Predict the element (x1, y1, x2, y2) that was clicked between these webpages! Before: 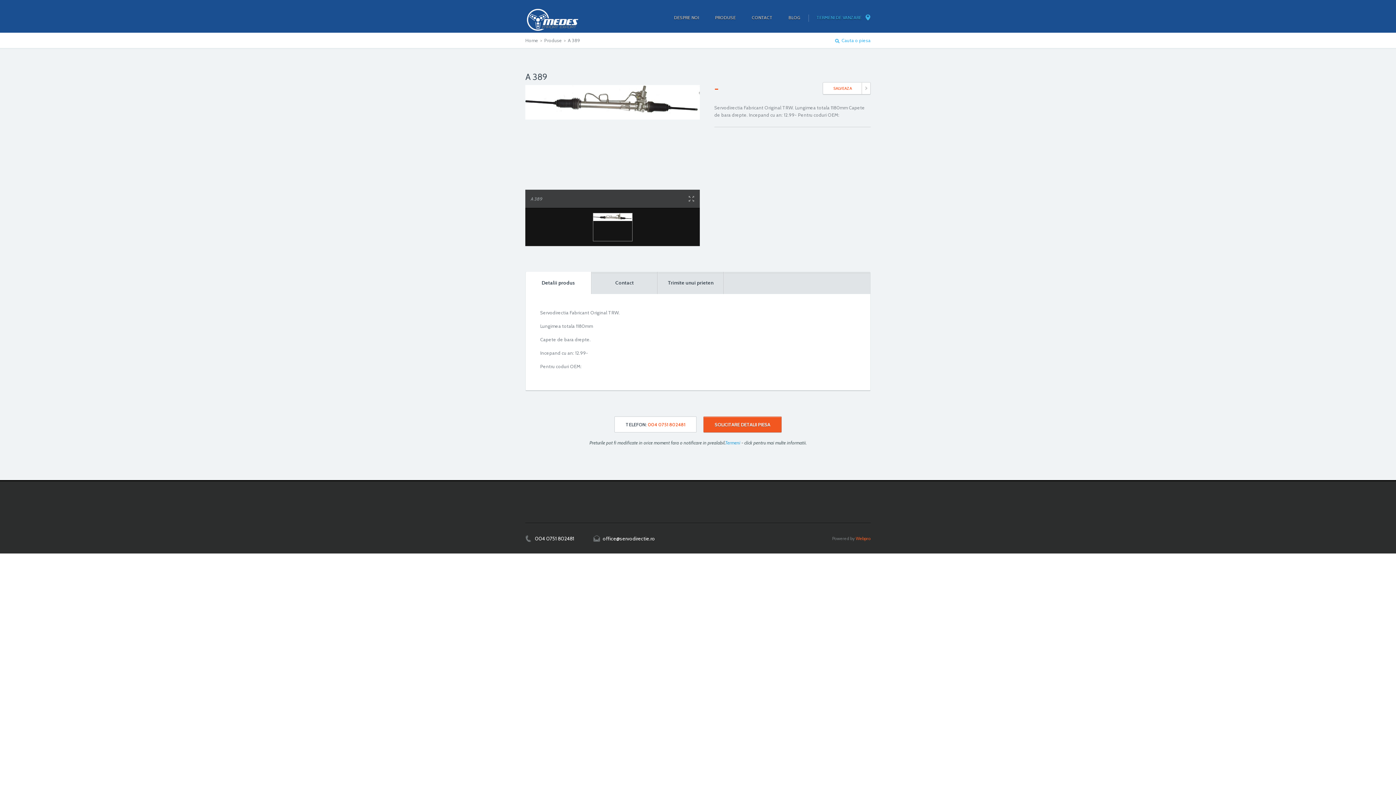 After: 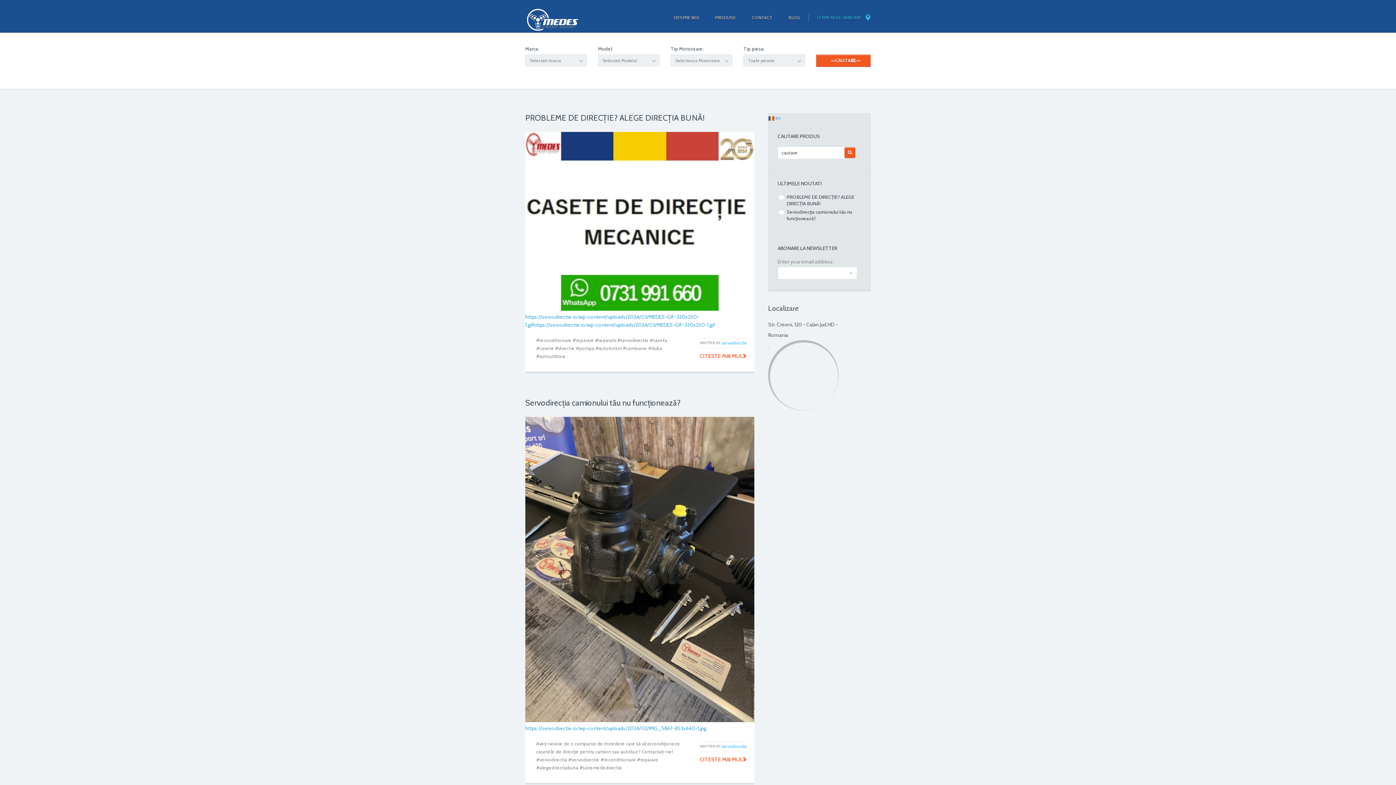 Action: bbox: (525, 27, 580, 33)